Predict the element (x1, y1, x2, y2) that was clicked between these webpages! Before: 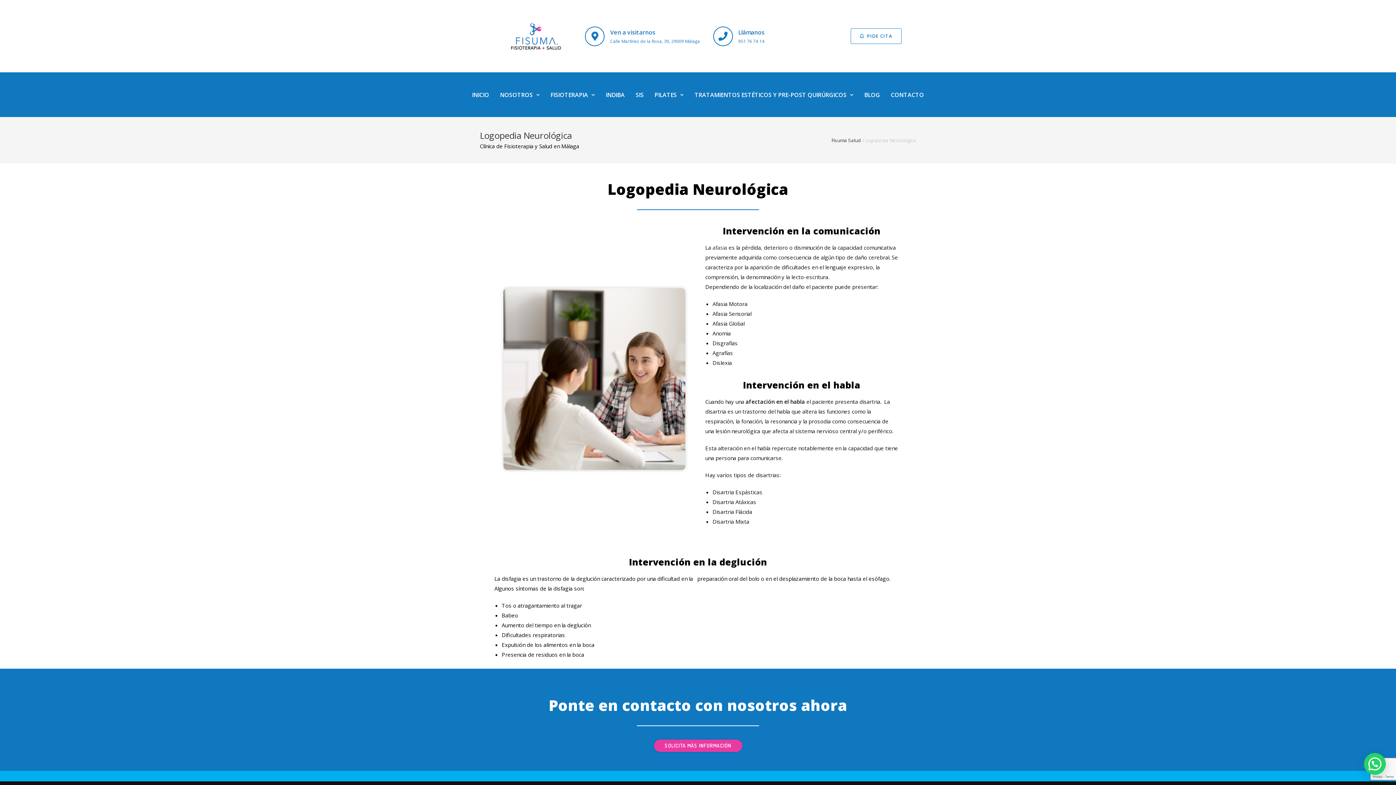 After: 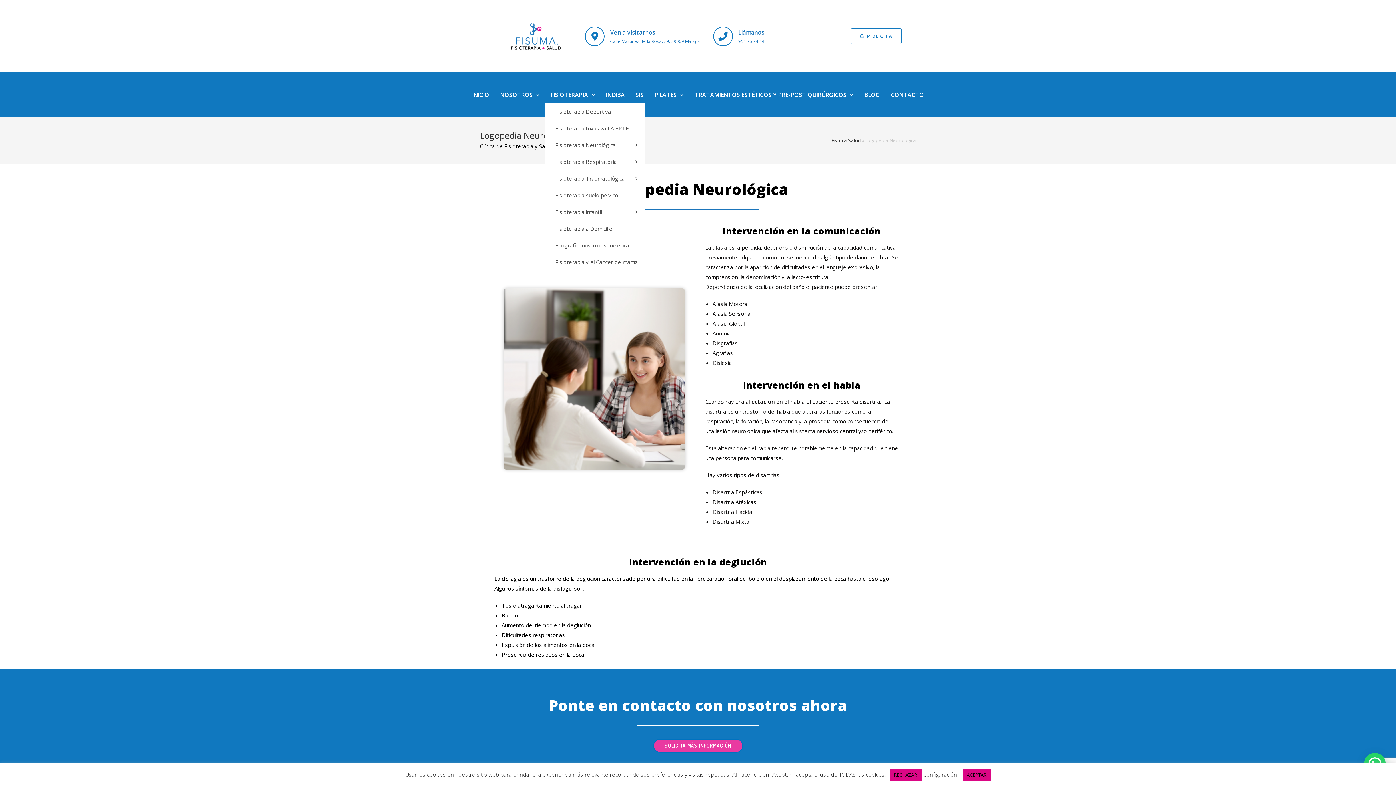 Action: label: FISIOTERAPIA bbox: (545, 86, 600, 103)